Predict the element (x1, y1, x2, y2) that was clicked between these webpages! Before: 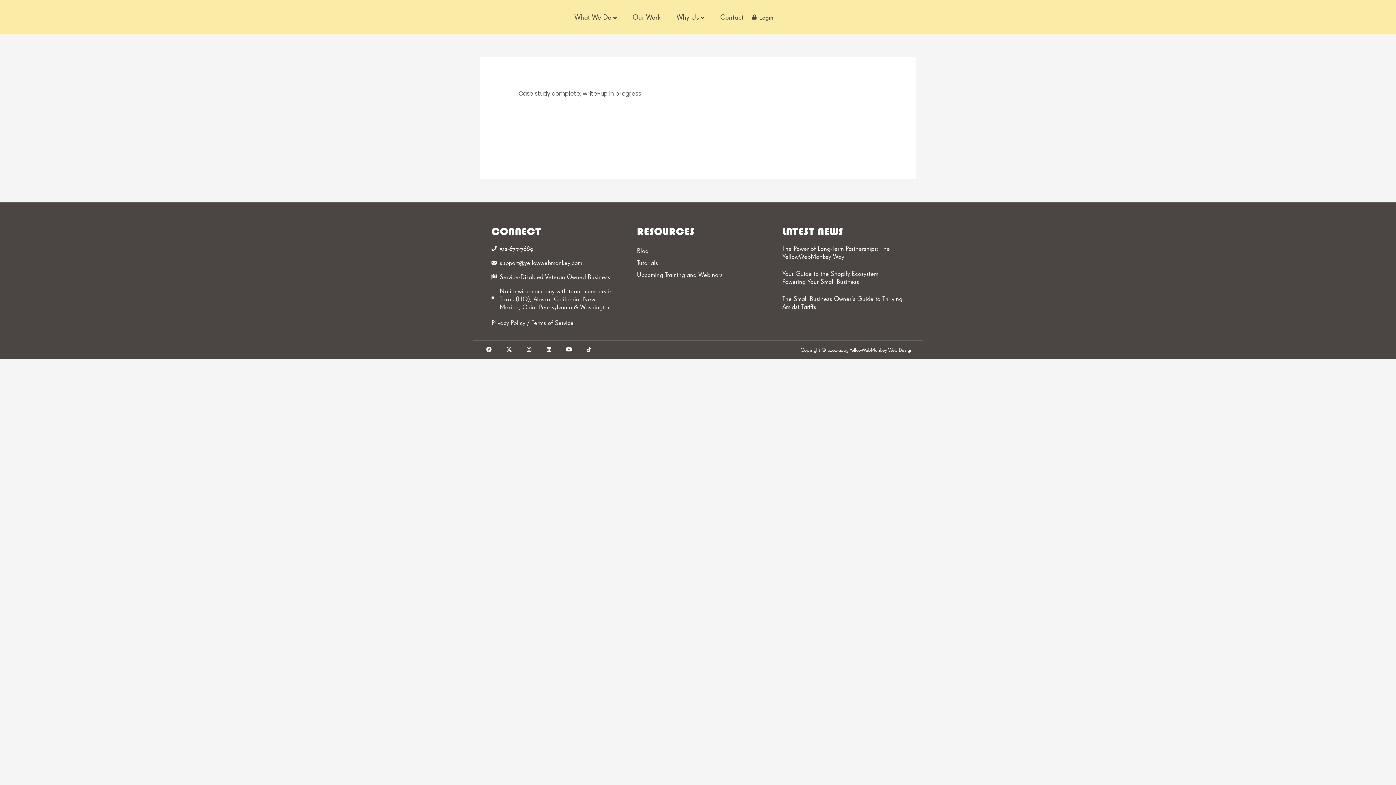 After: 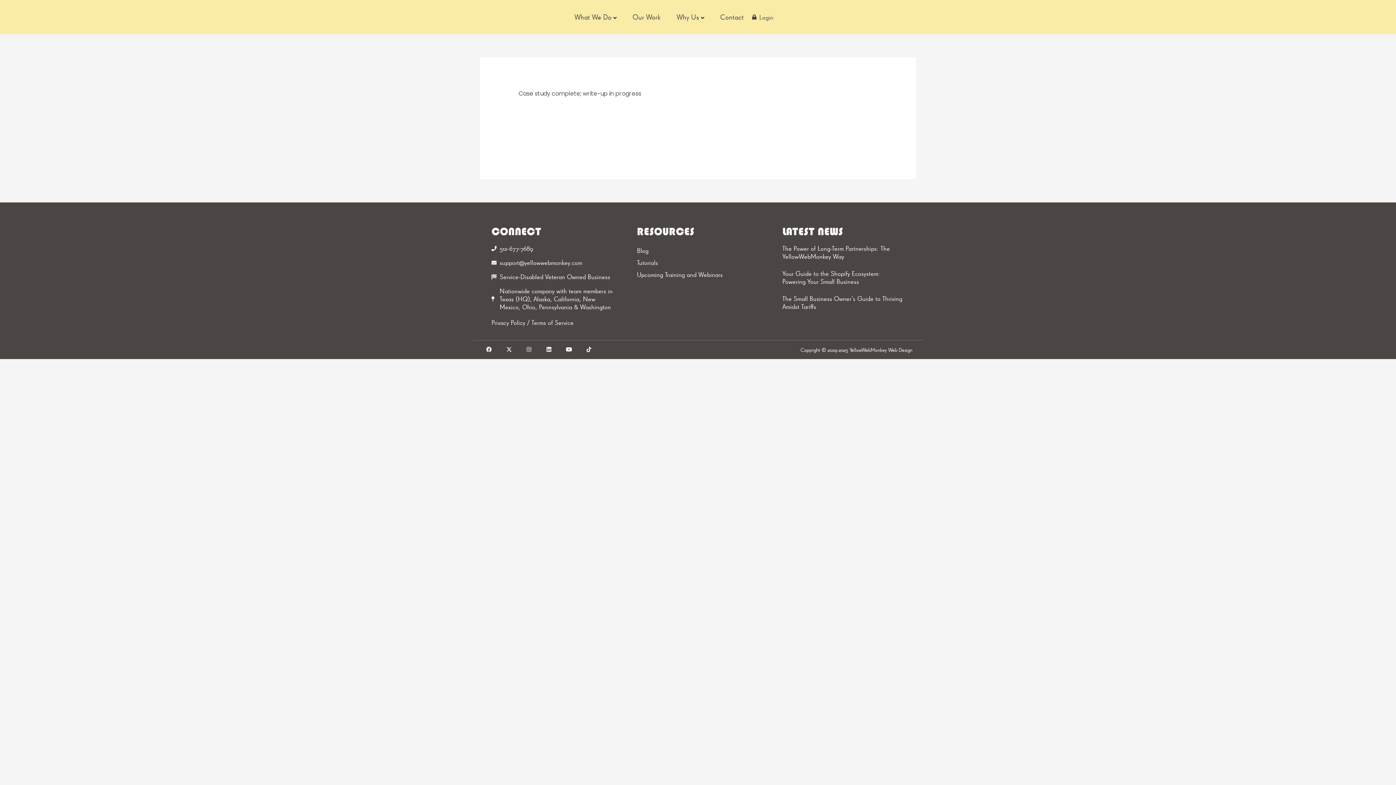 Action: bbox: (523, 344, 534, 355) label: Instagram